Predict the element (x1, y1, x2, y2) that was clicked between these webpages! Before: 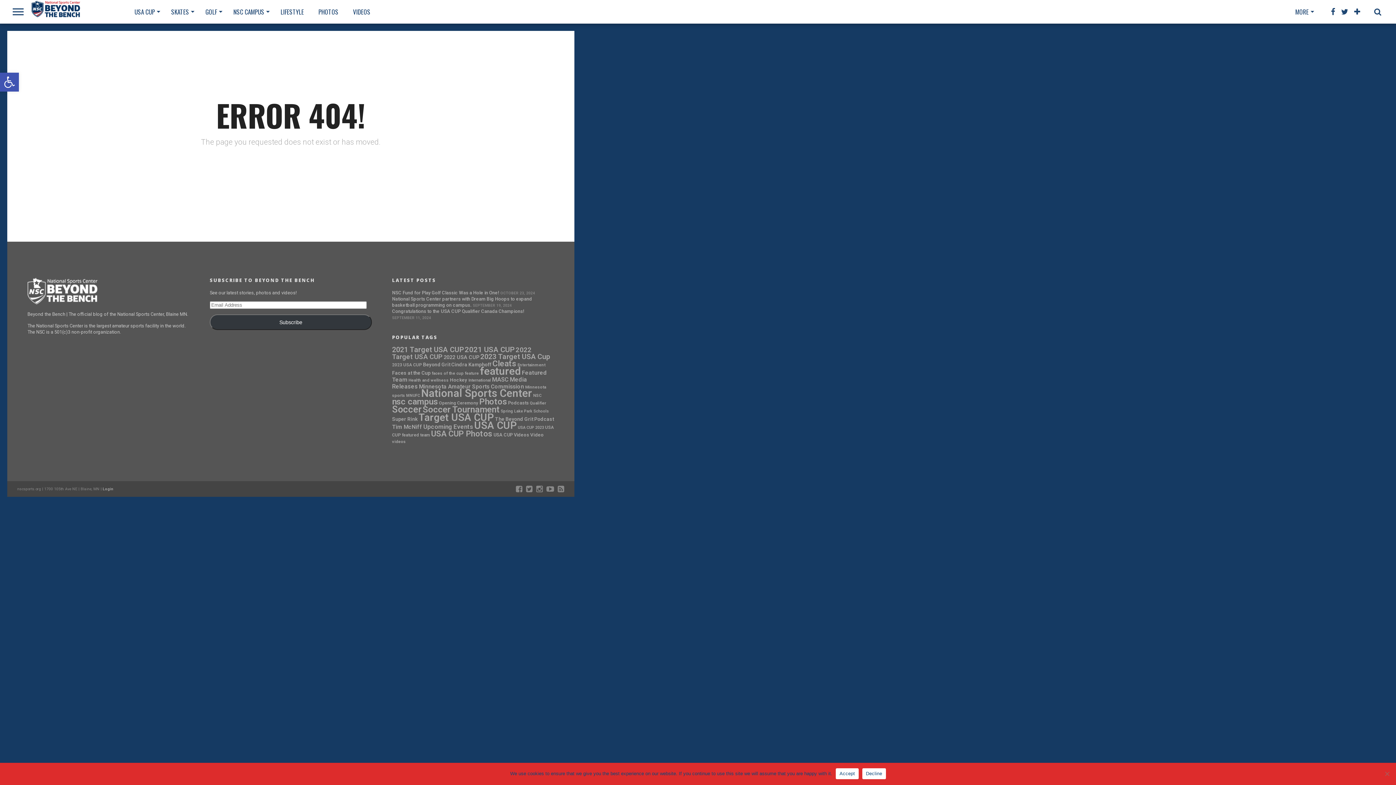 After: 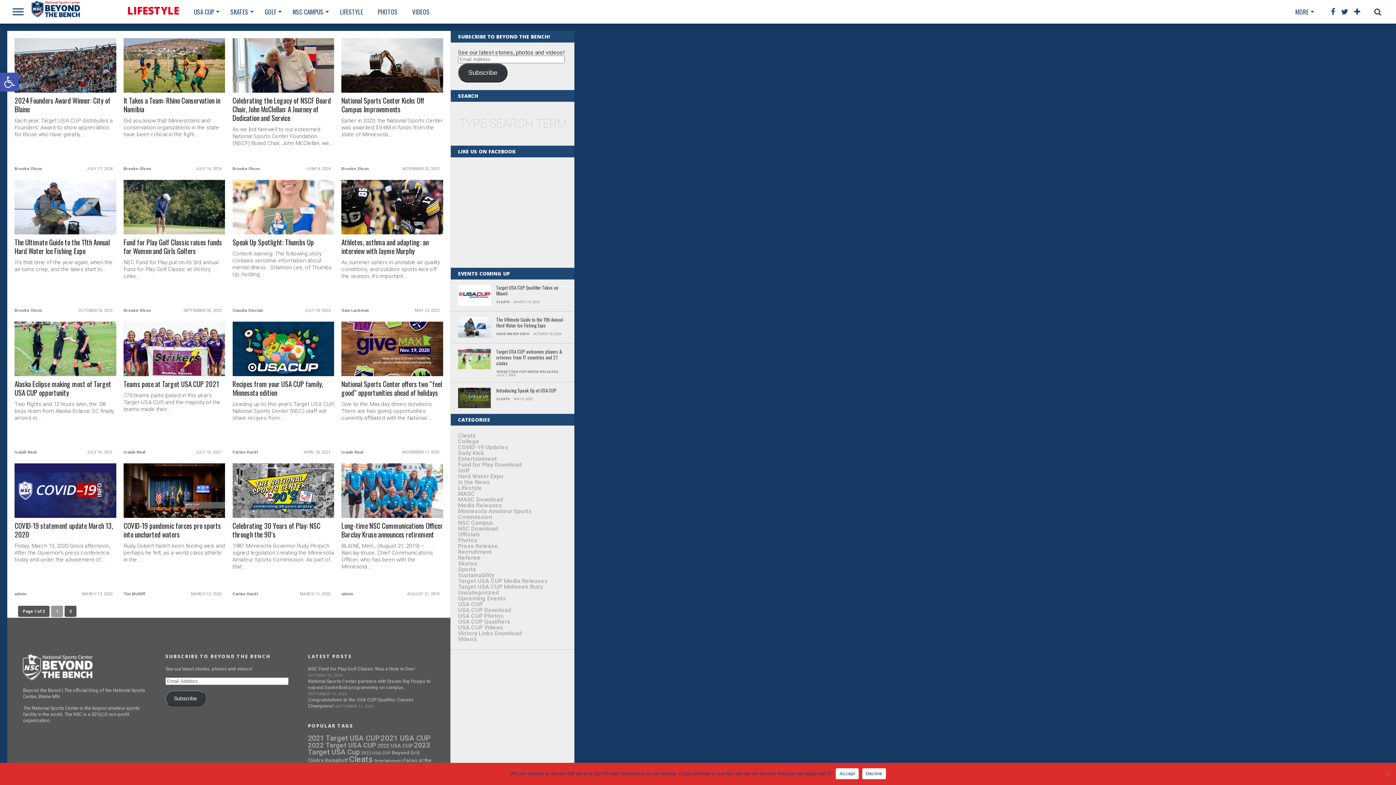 Action: bbox: (273, 0, 311, 23) label: LIFESTYLE